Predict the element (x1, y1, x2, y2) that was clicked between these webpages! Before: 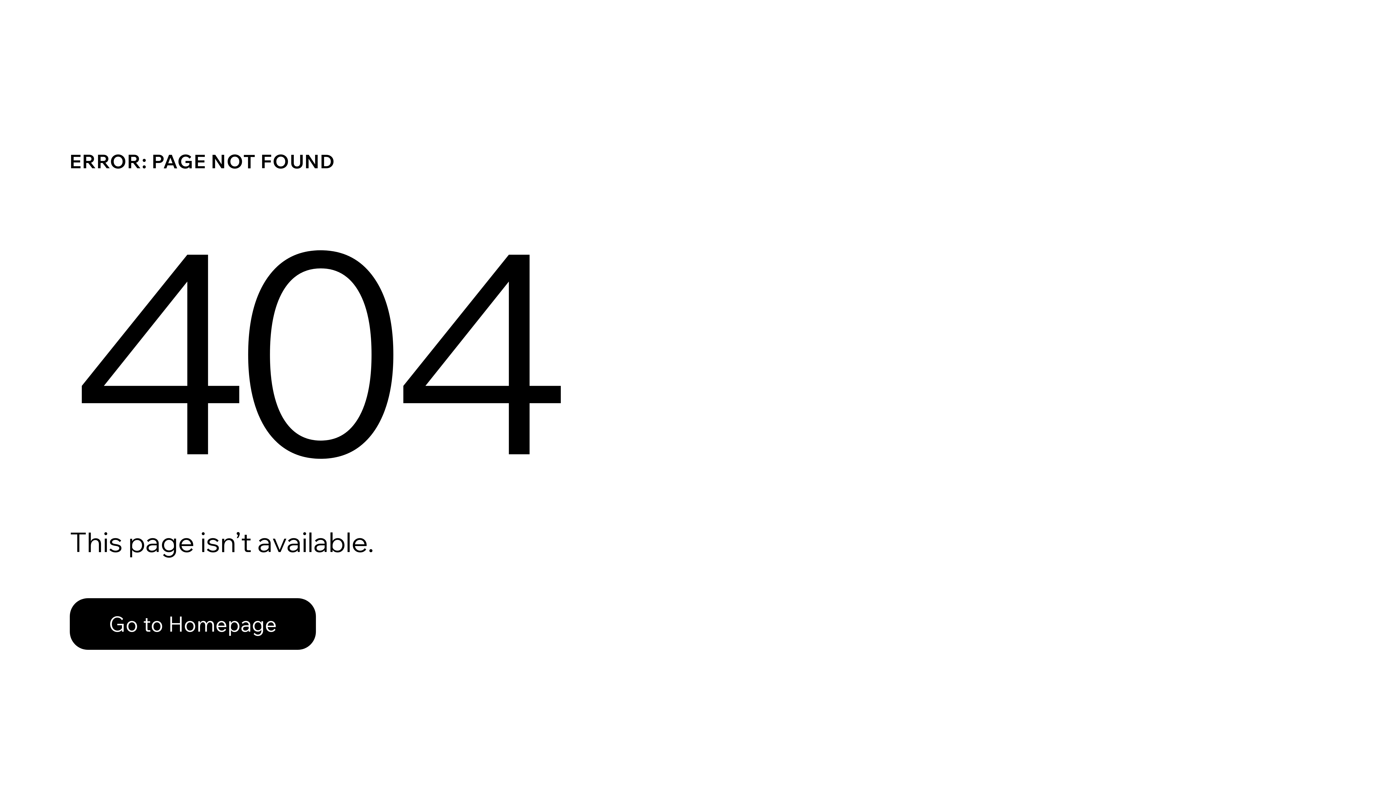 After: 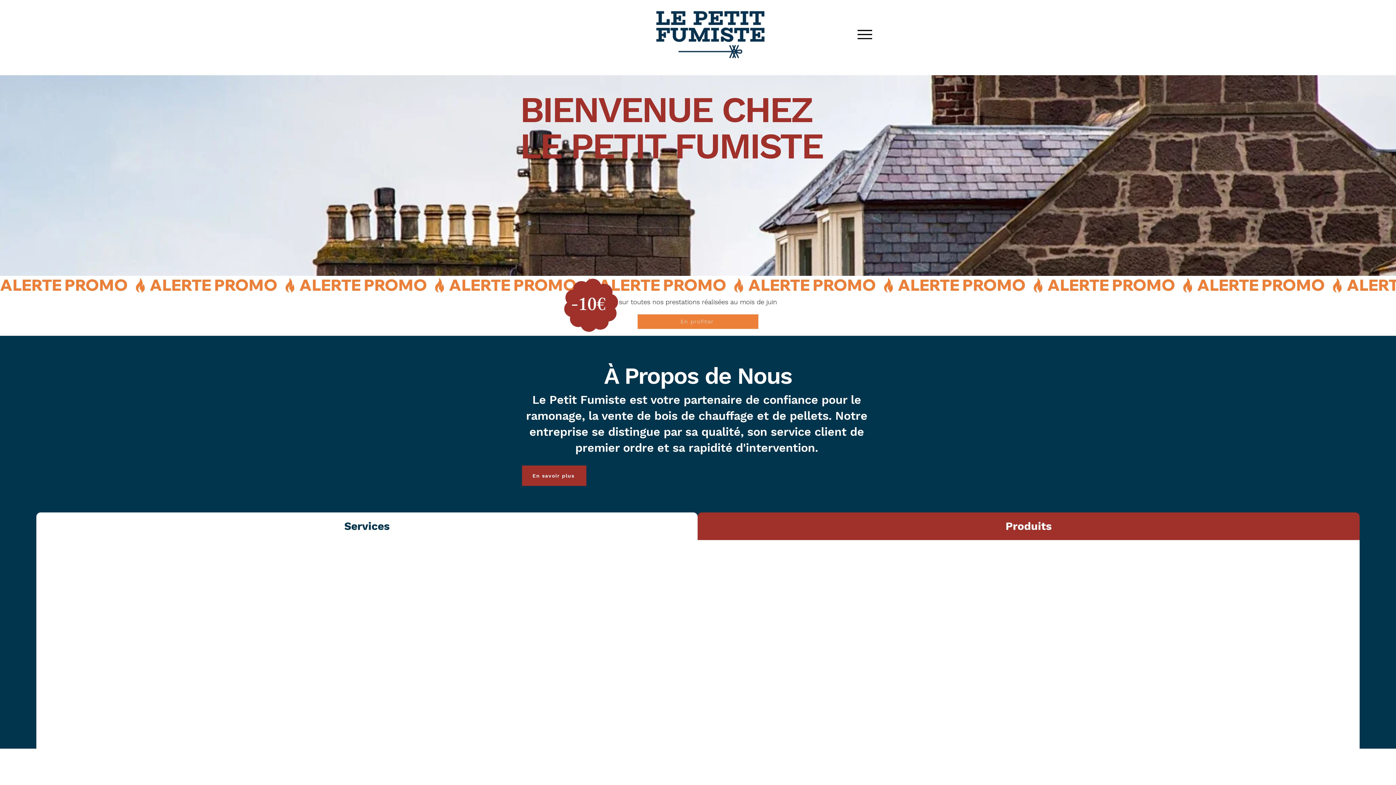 Action: bbox: (69, 598, 316, 650) label: Go to Homepage